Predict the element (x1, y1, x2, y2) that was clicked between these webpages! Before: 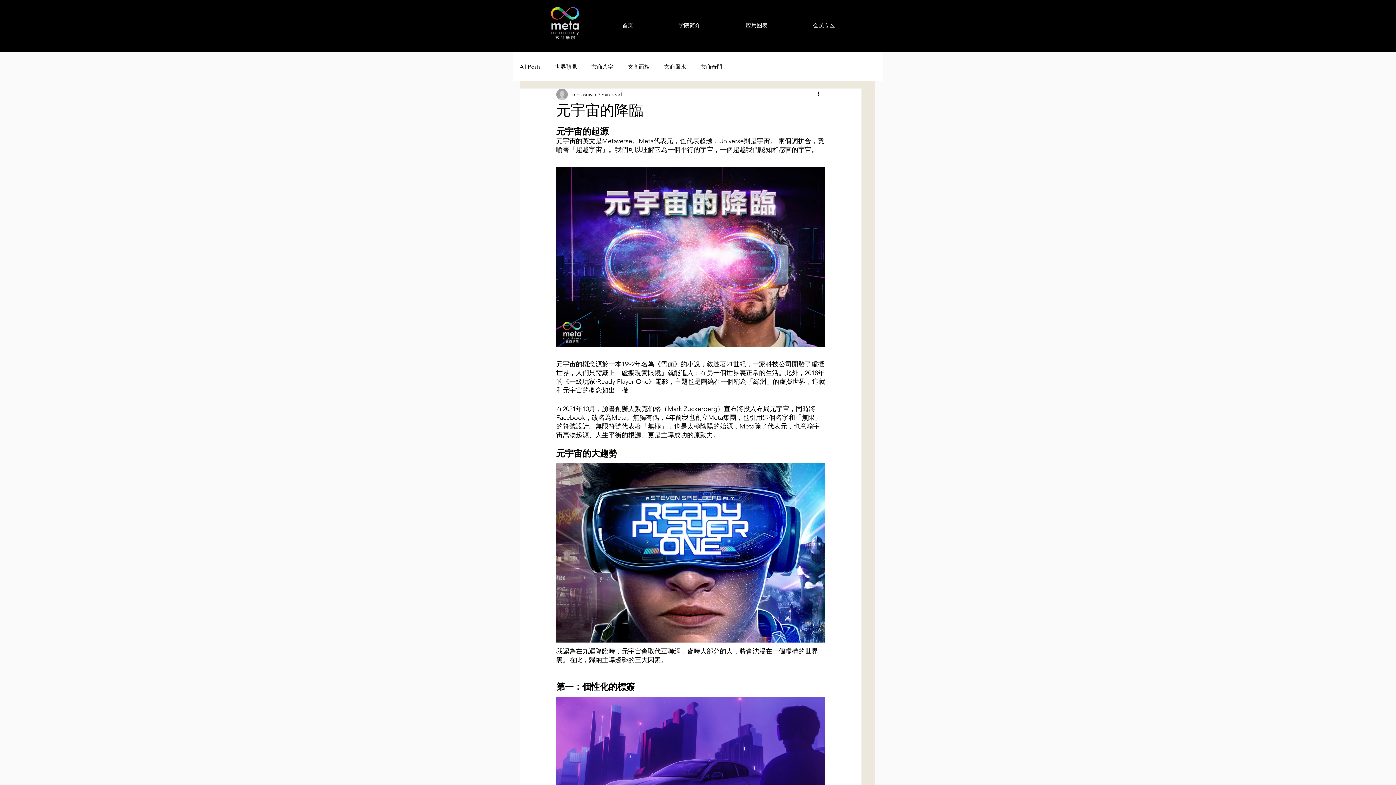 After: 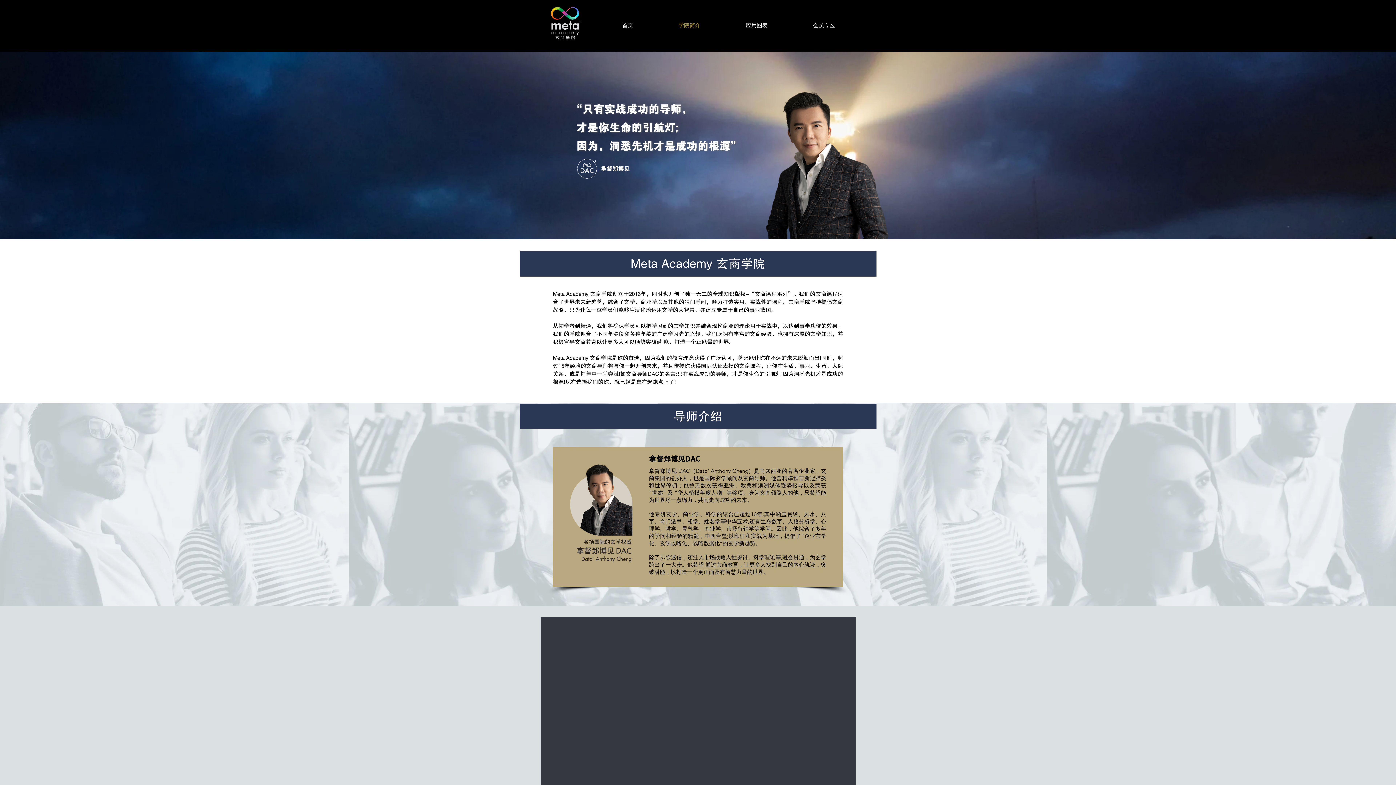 Action: label: 学院简介 bbox: (656, 16, 723, 34)